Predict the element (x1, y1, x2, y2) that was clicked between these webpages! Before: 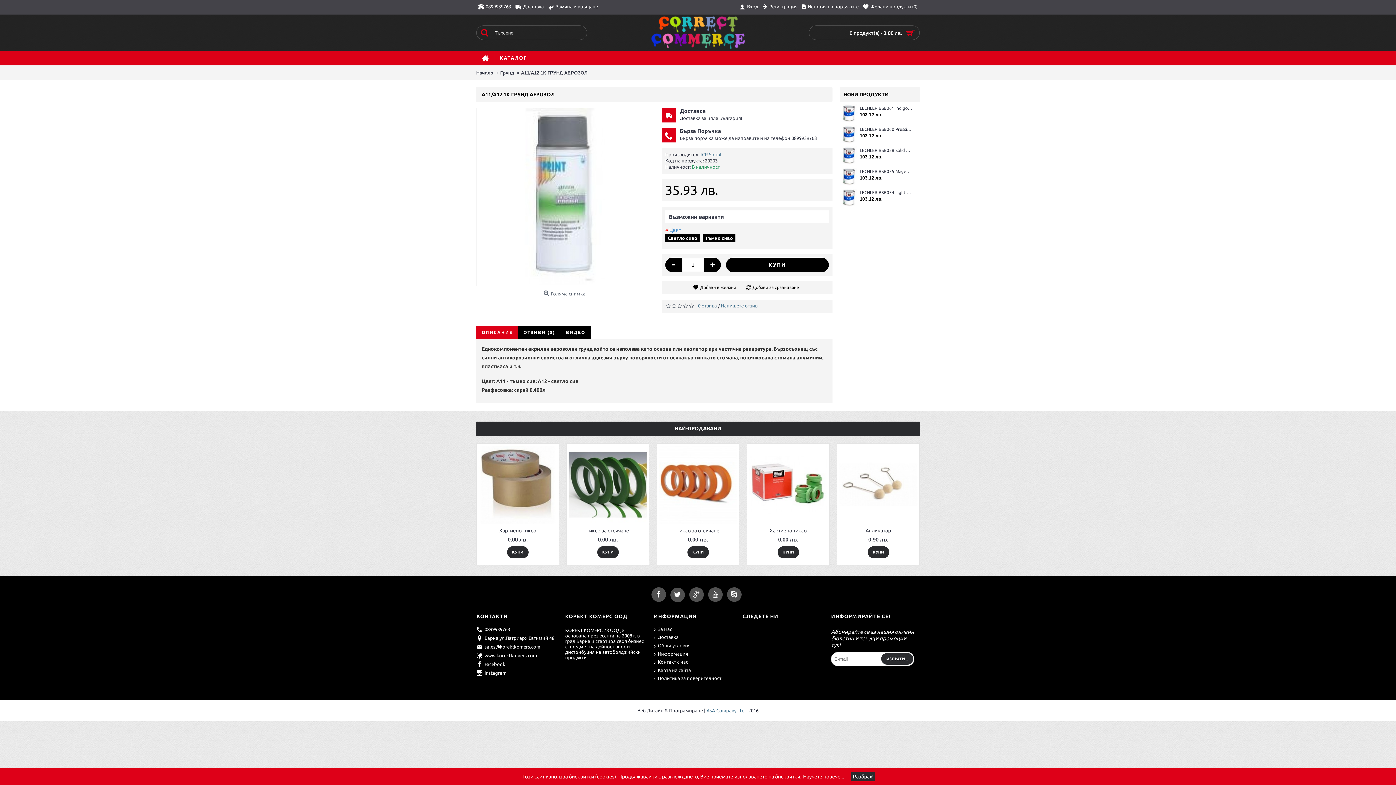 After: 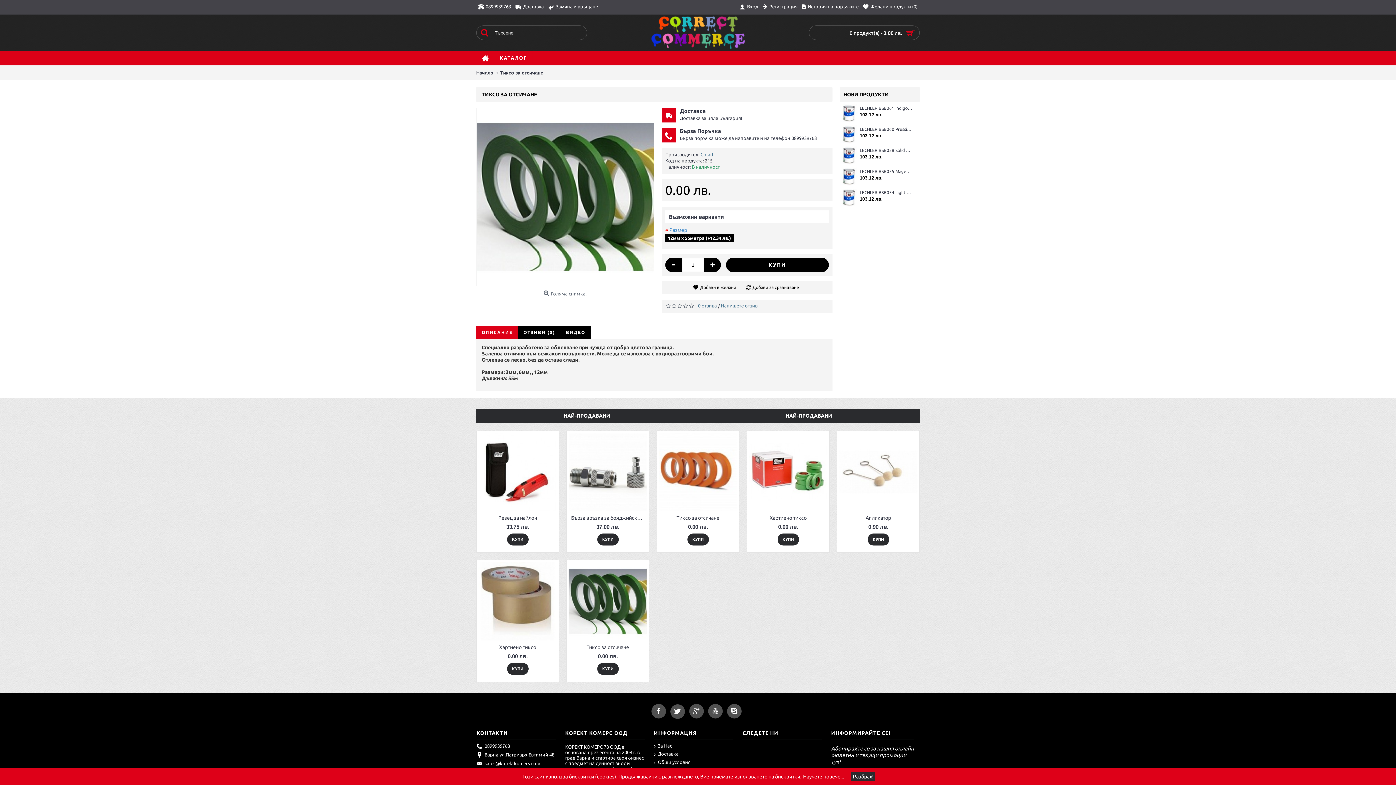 Action: label: КУПИ bbox: (597, 546, 618, 558)